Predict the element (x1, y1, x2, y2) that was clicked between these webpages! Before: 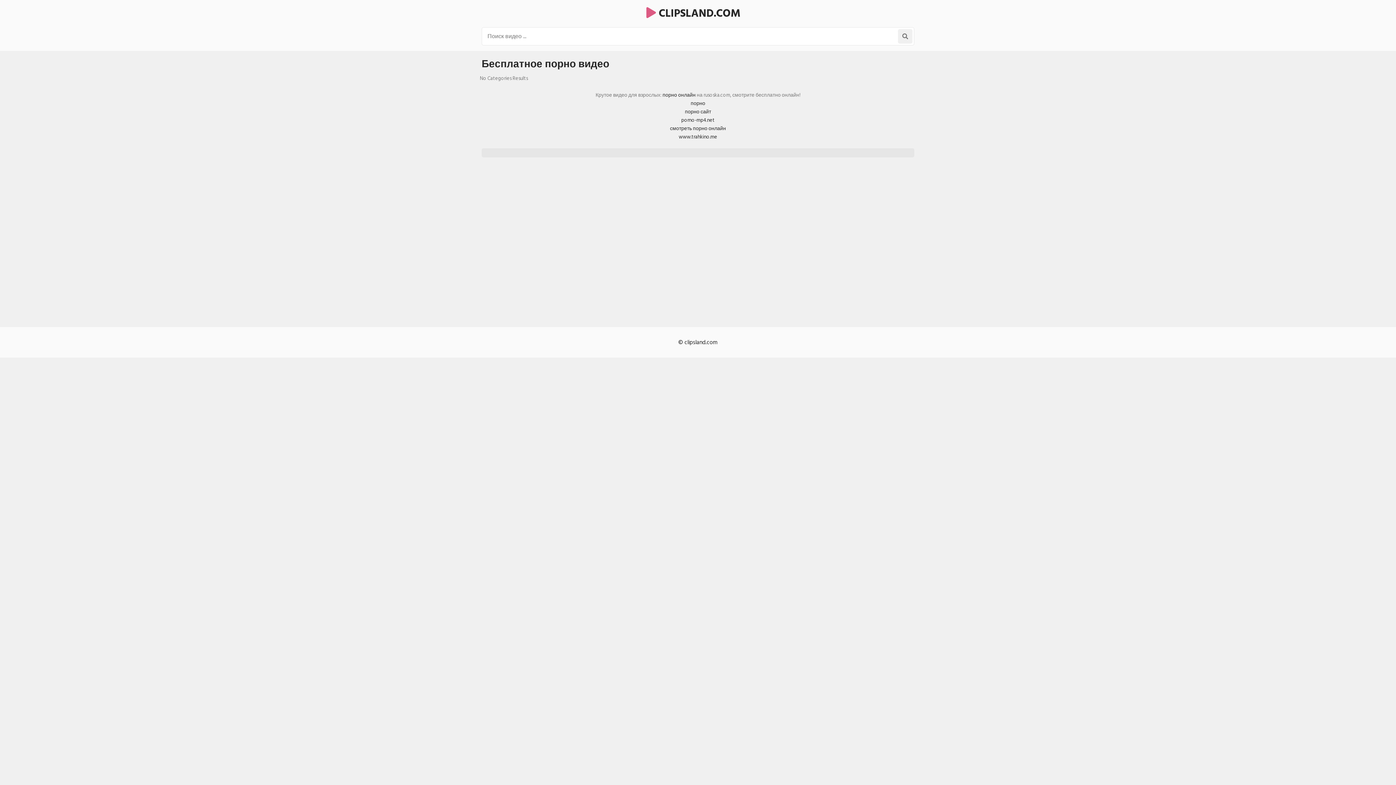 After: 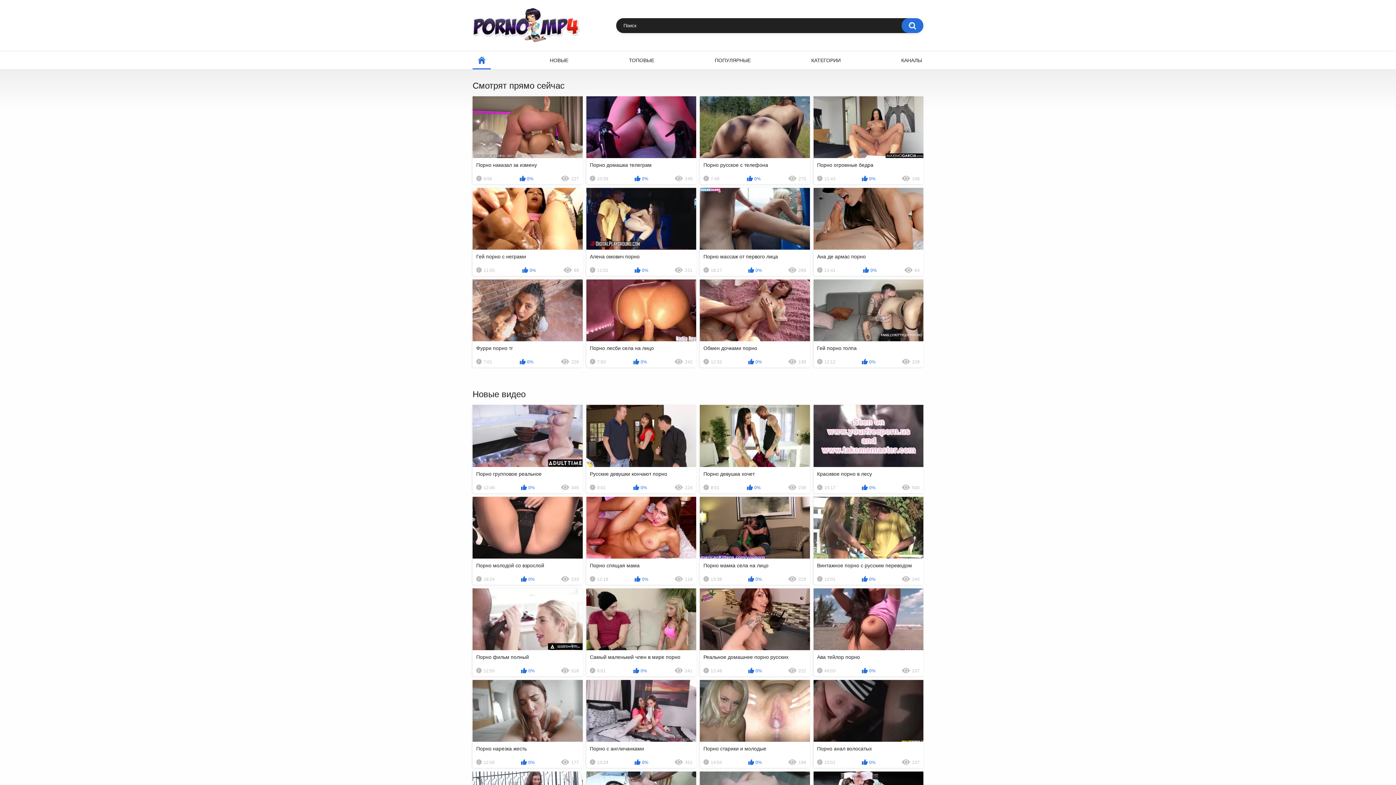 Action: label: porno-mp4.net bbox: (681, 116, 714, 124)